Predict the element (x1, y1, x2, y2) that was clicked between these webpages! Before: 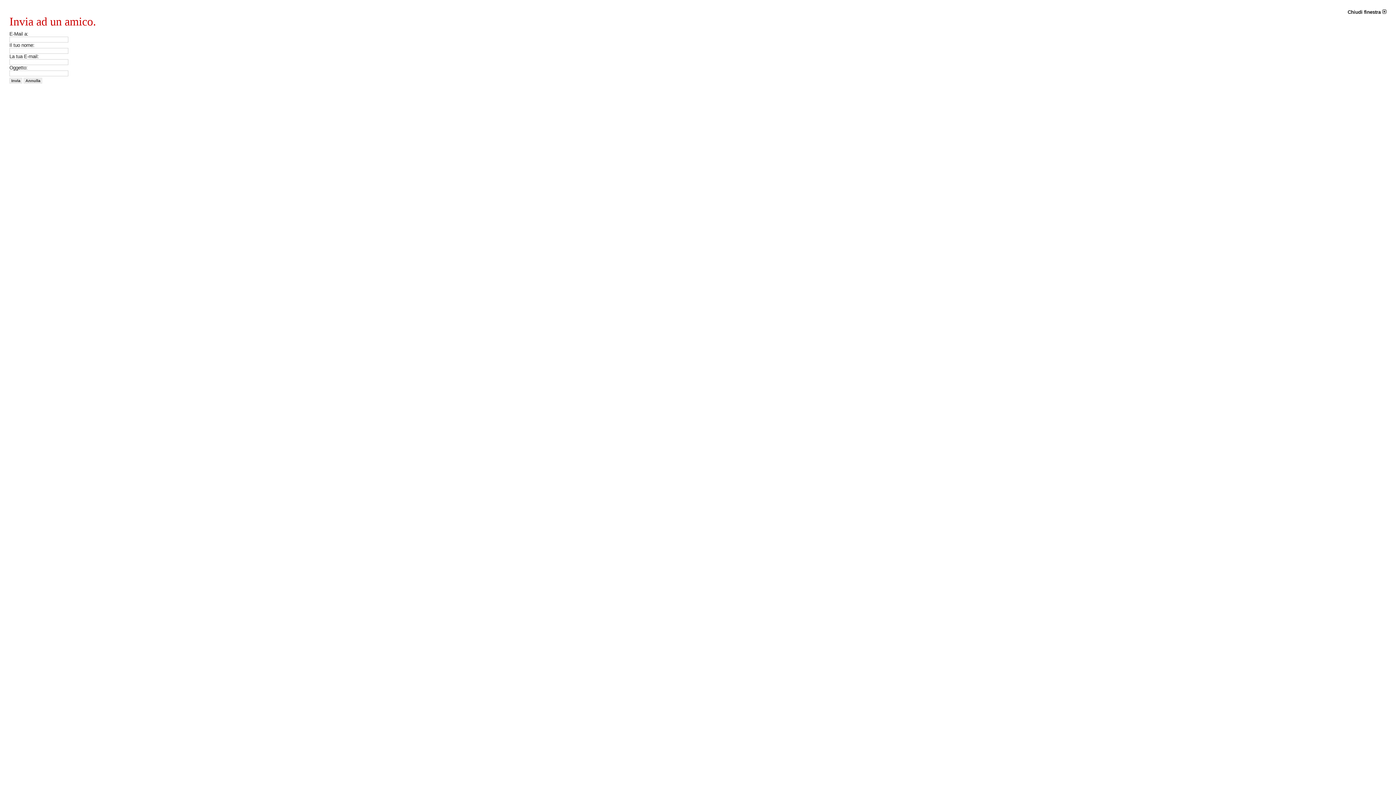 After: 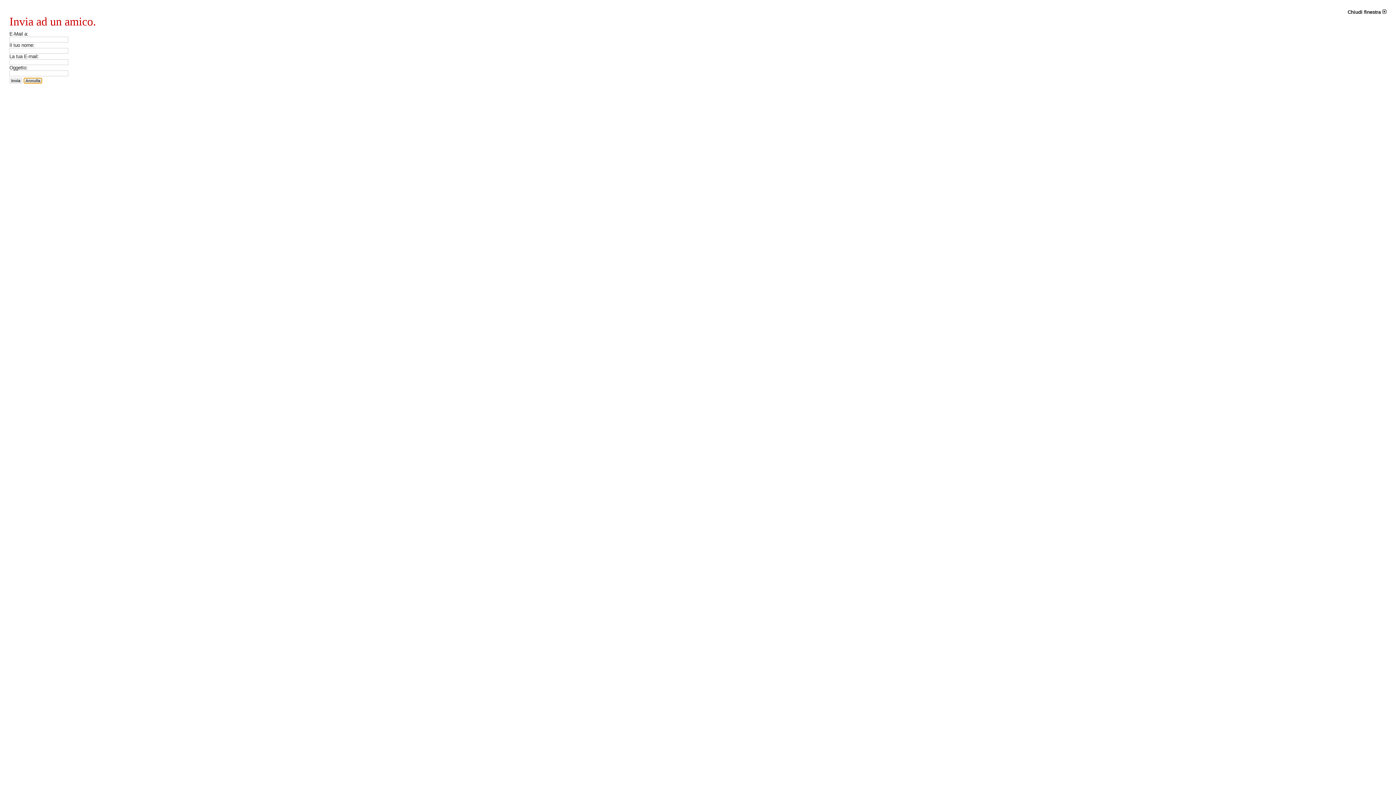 Action: label: Annulla bbox: (23, 77, 42, 83)